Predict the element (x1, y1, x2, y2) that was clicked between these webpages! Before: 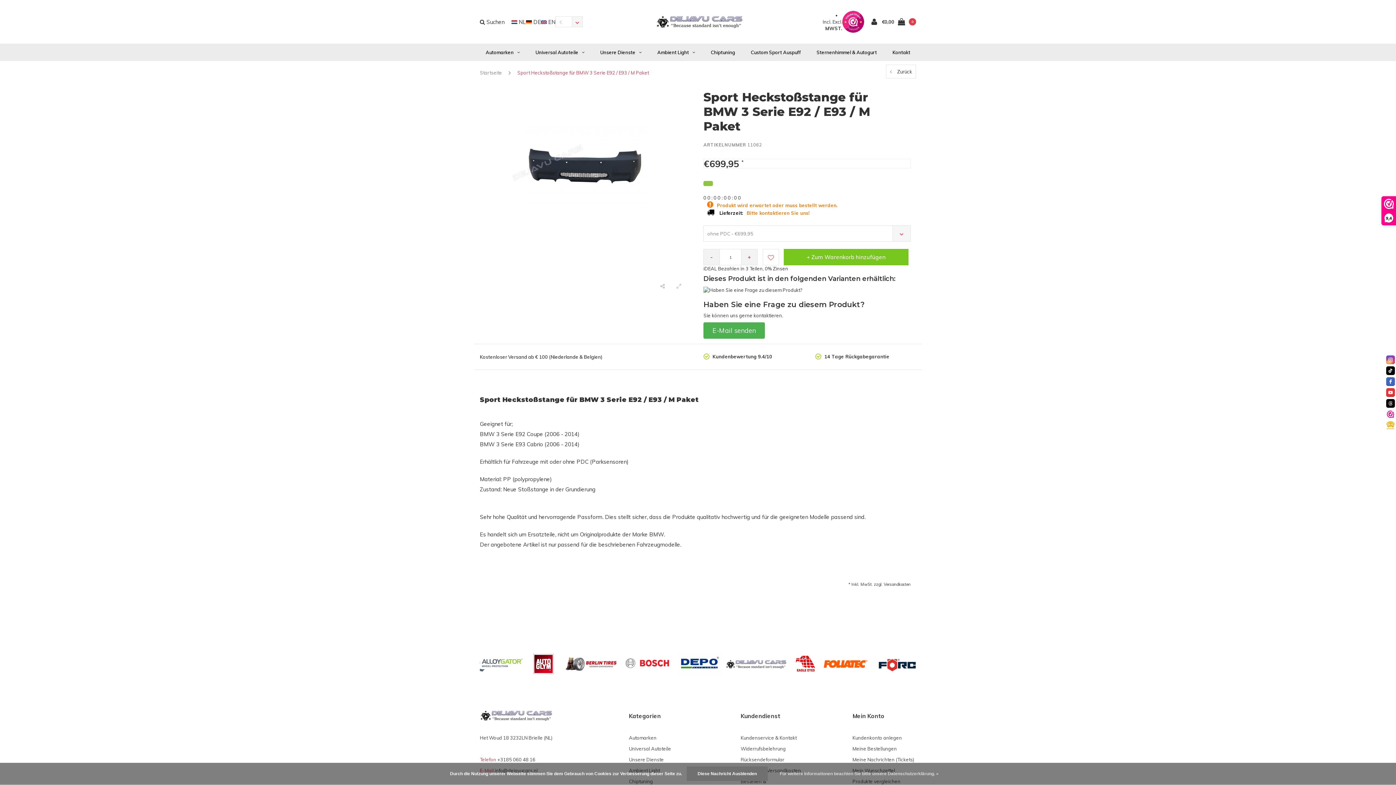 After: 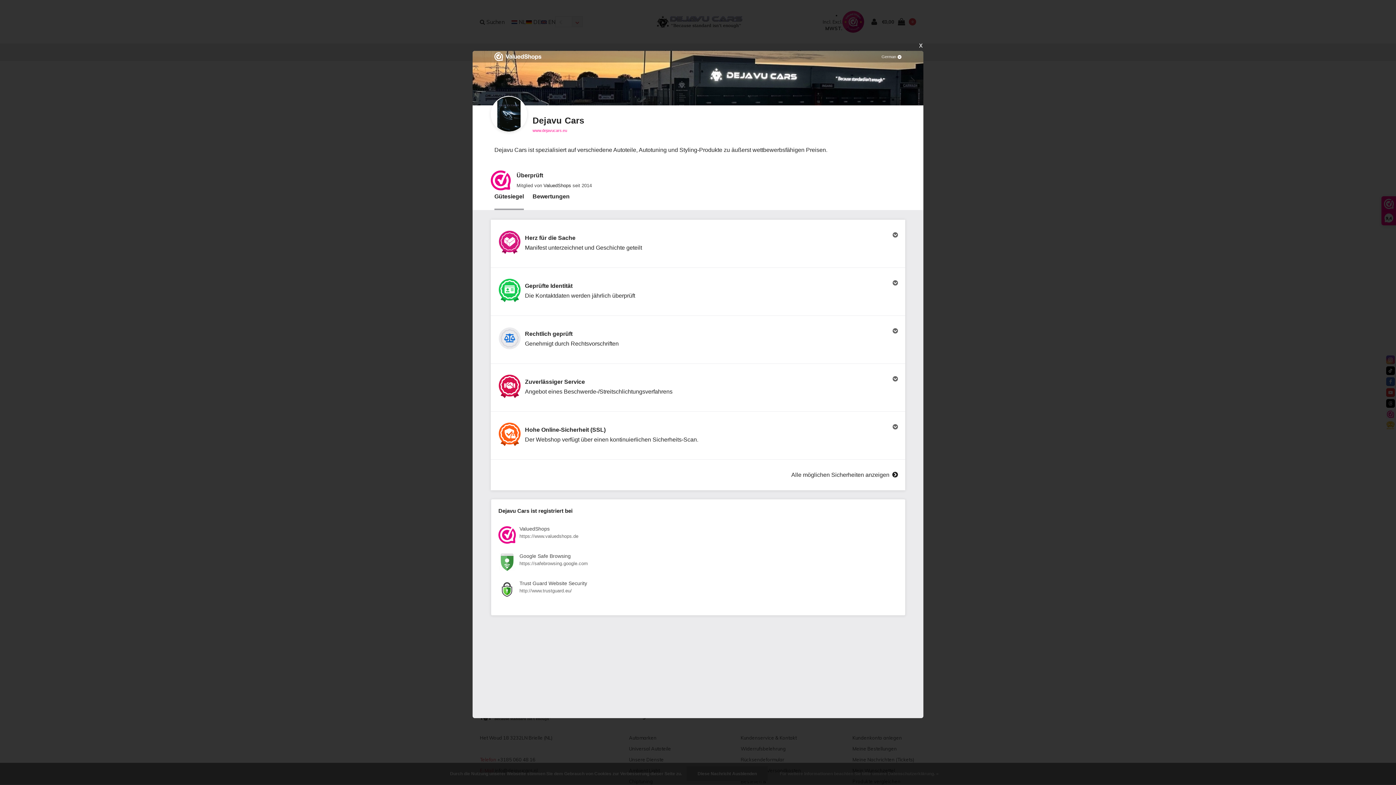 Action: label: 9,4 bbox: (1382, 196, 1396, 225)